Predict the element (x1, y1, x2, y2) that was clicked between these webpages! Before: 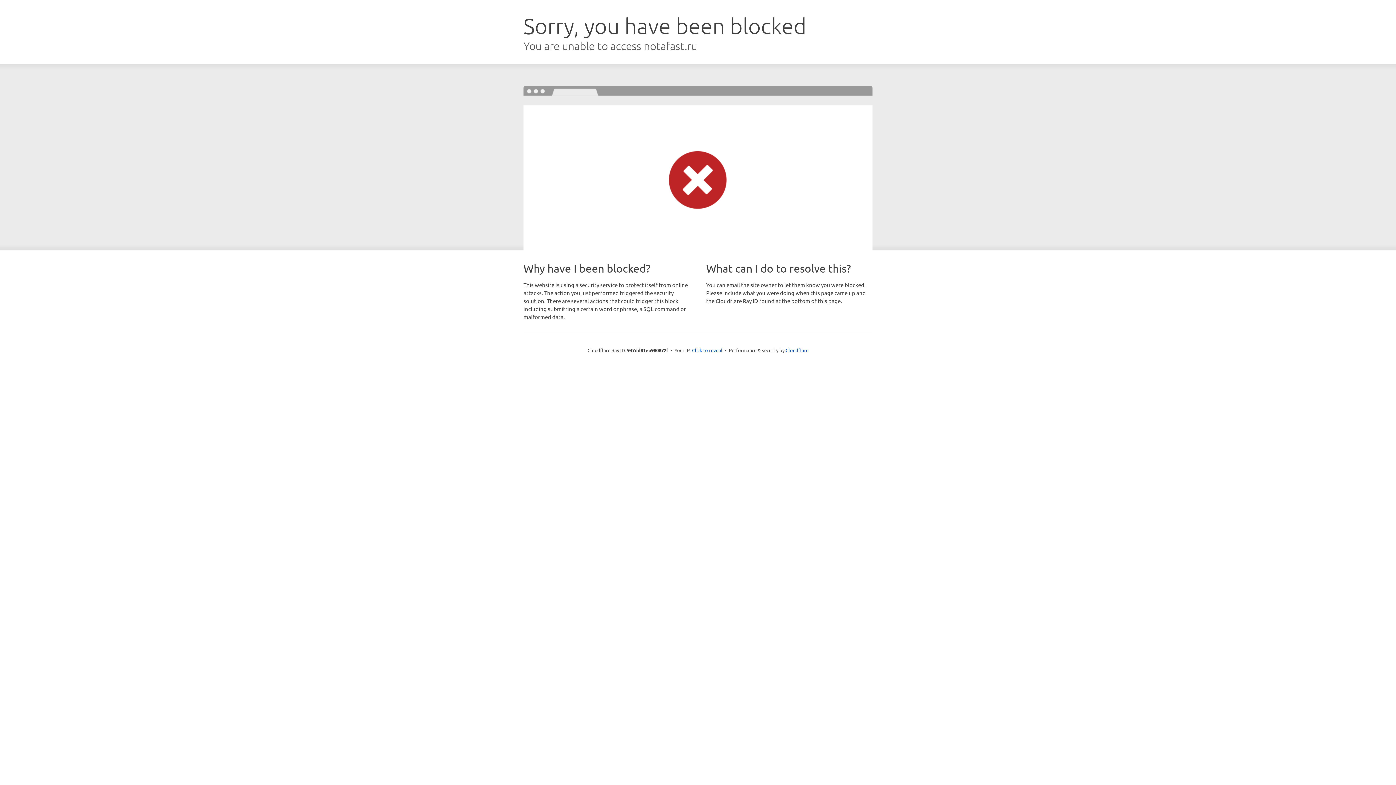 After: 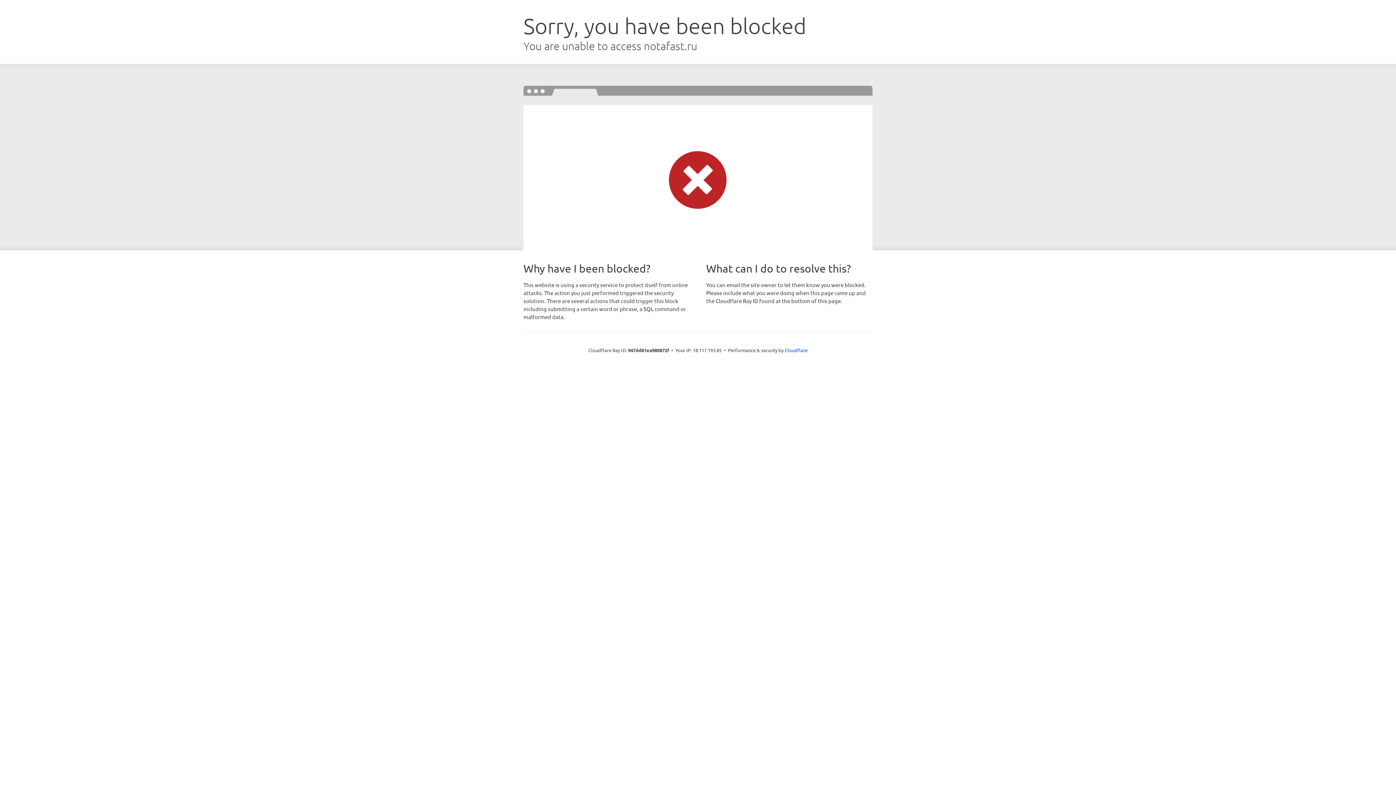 Action: bbox: (692, 346, 722, 353) label: Click to reveal